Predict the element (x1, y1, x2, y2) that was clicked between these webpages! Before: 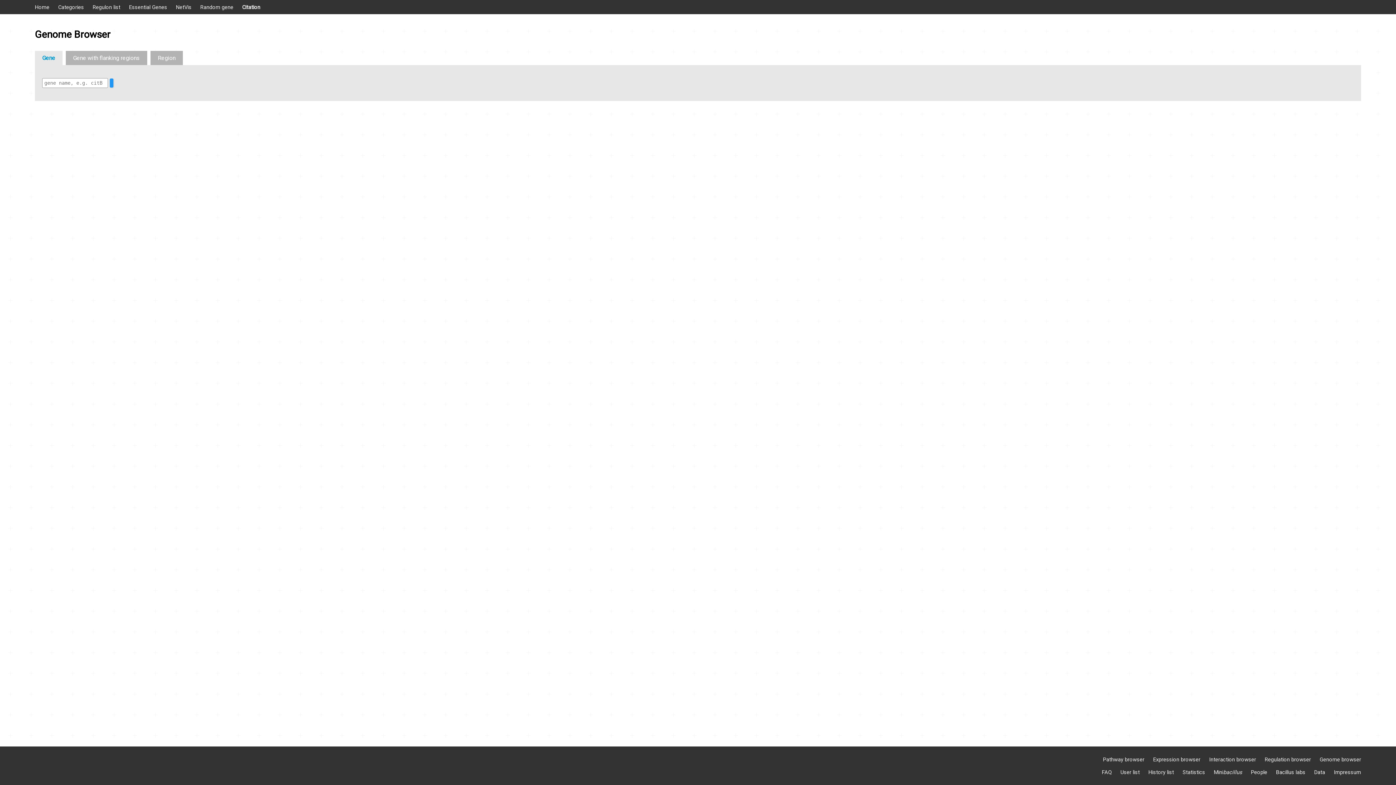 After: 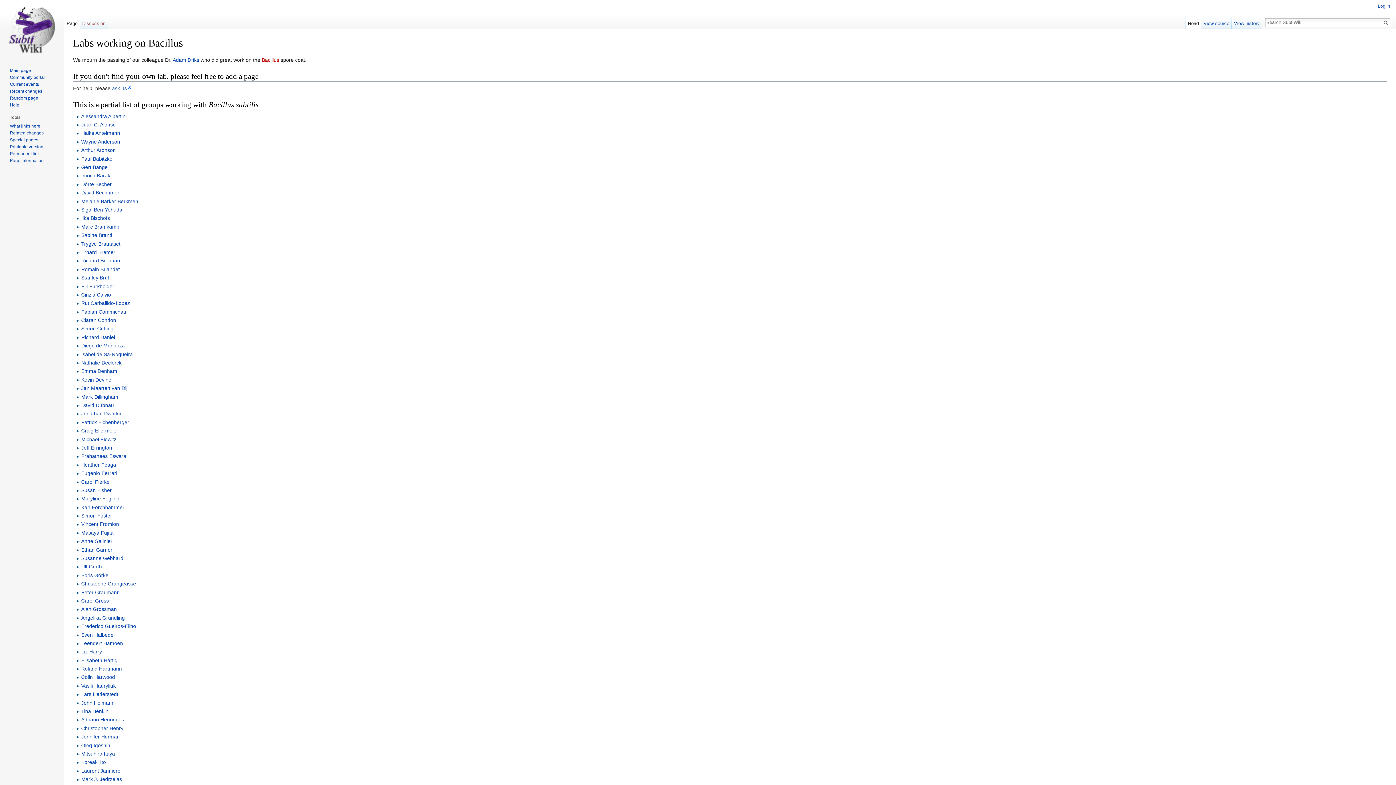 Action: bbox: (1276, 769, 1305, 776) label: Bacillus labs